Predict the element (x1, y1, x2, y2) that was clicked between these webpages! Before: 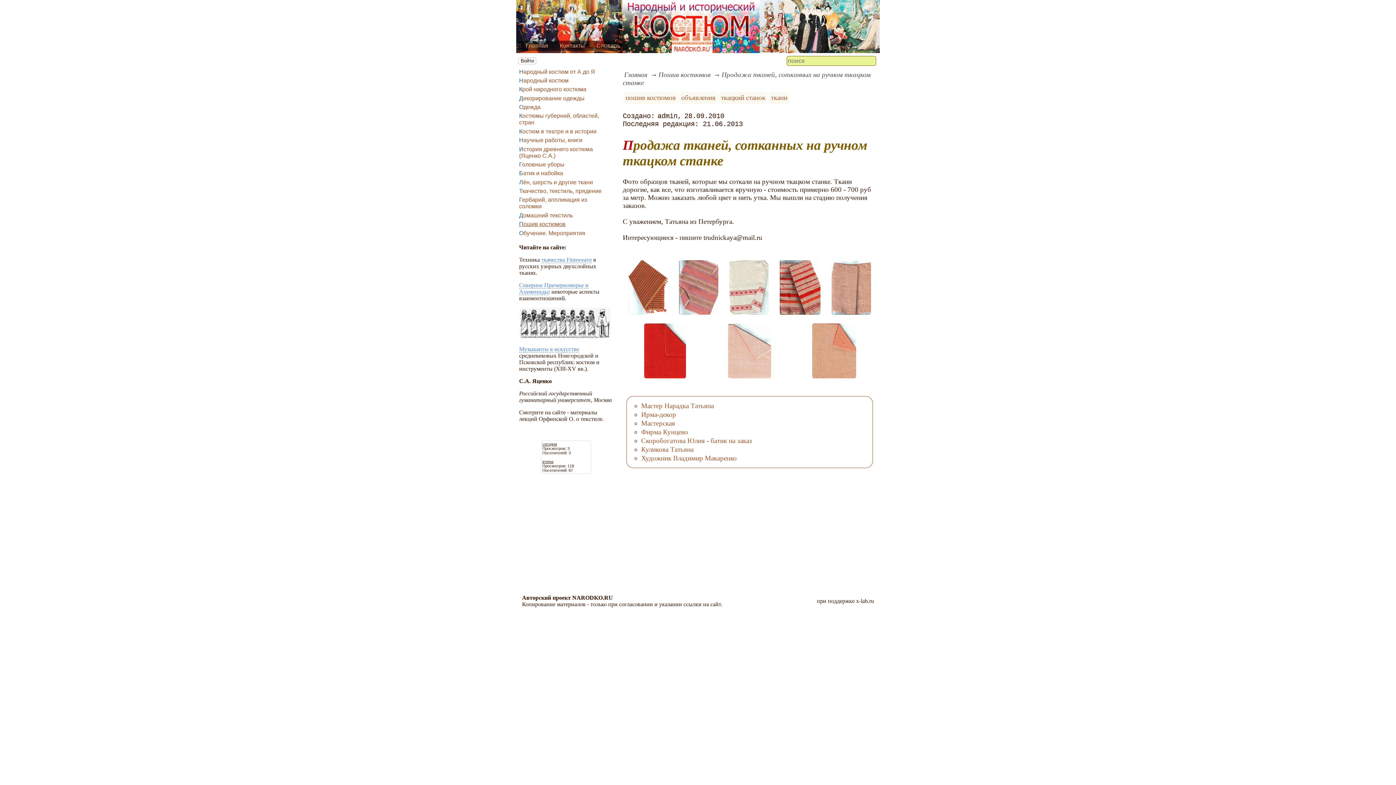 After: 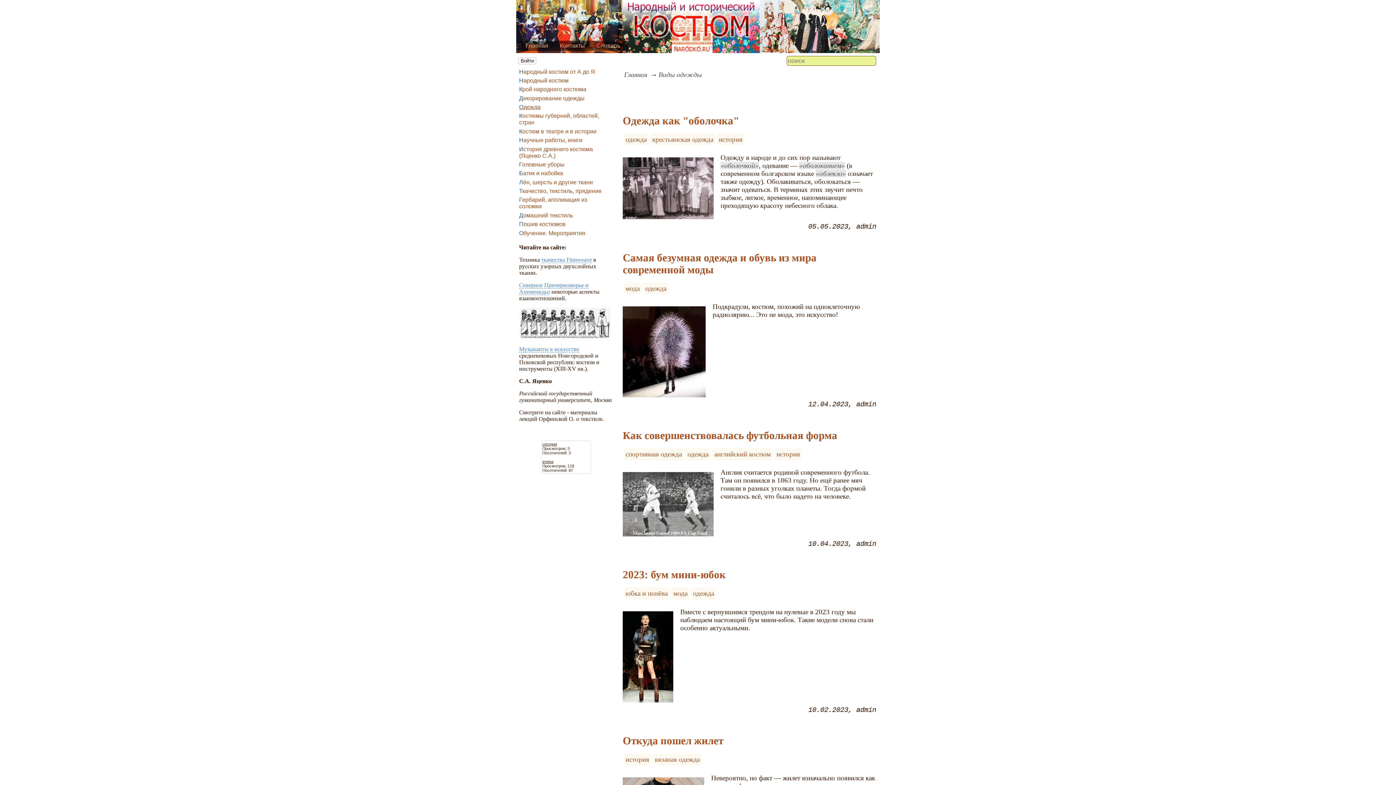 Action: label: Одежда bbox: (519, 104, 540, 110)